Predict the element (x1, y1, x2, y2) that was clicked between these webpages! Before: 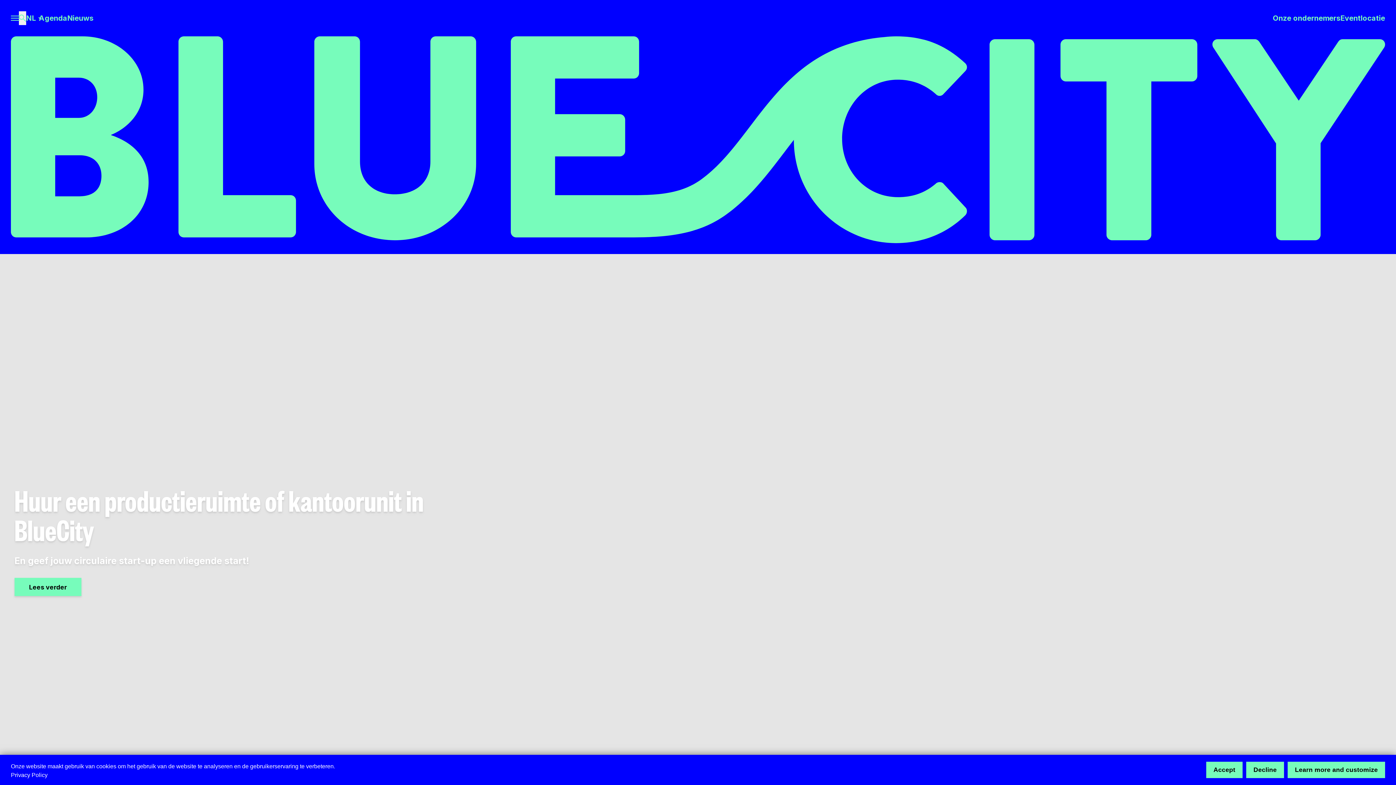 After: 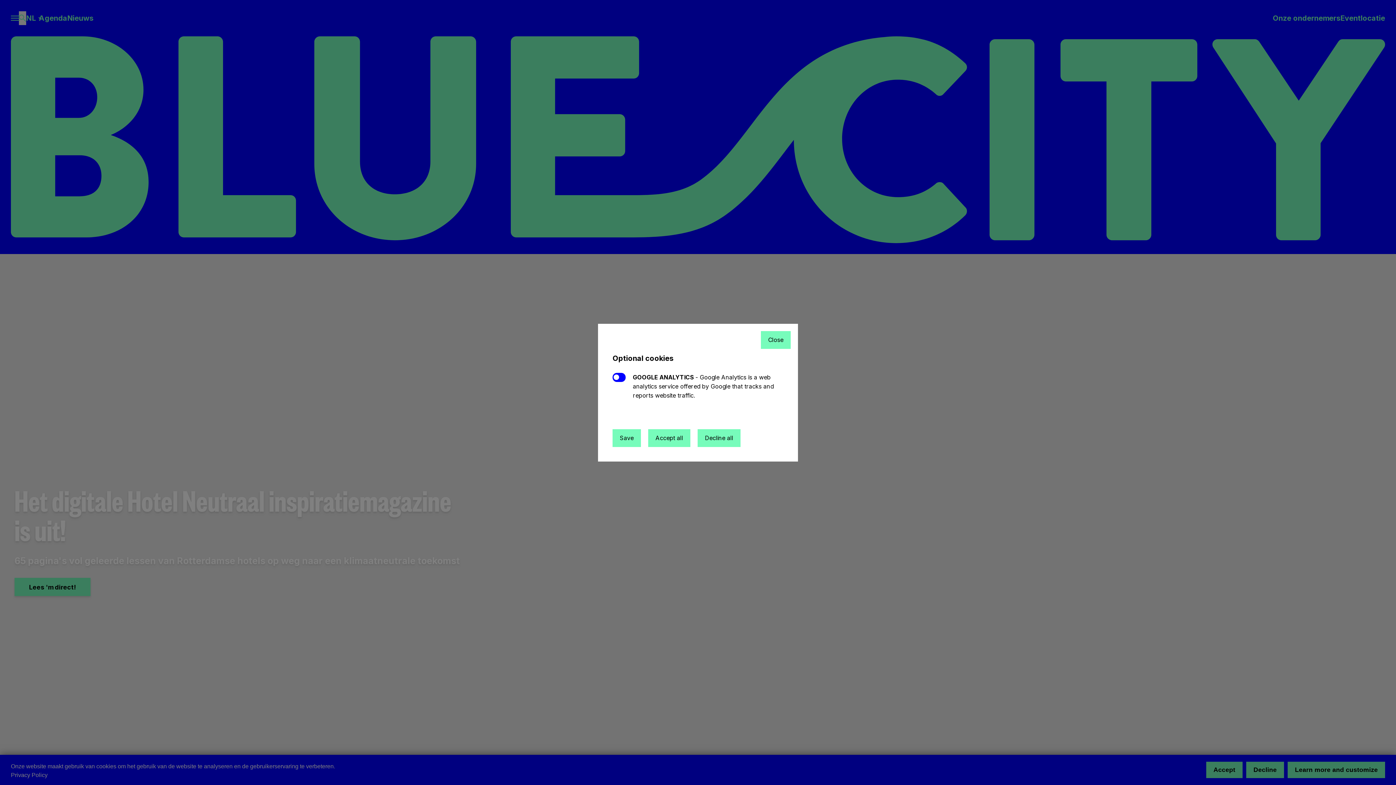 Action: label: Learn more and customize bbox: (1288, 762, 1385, 778)